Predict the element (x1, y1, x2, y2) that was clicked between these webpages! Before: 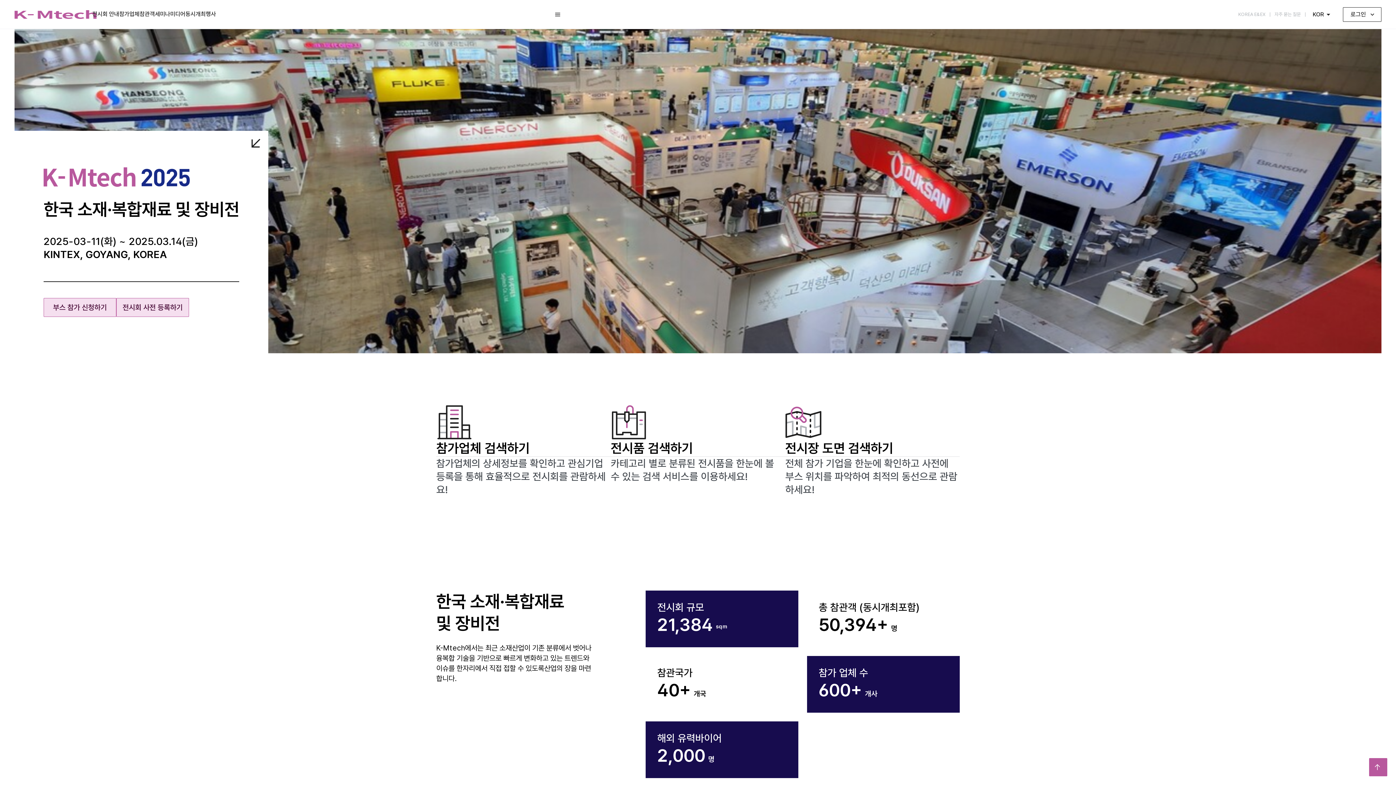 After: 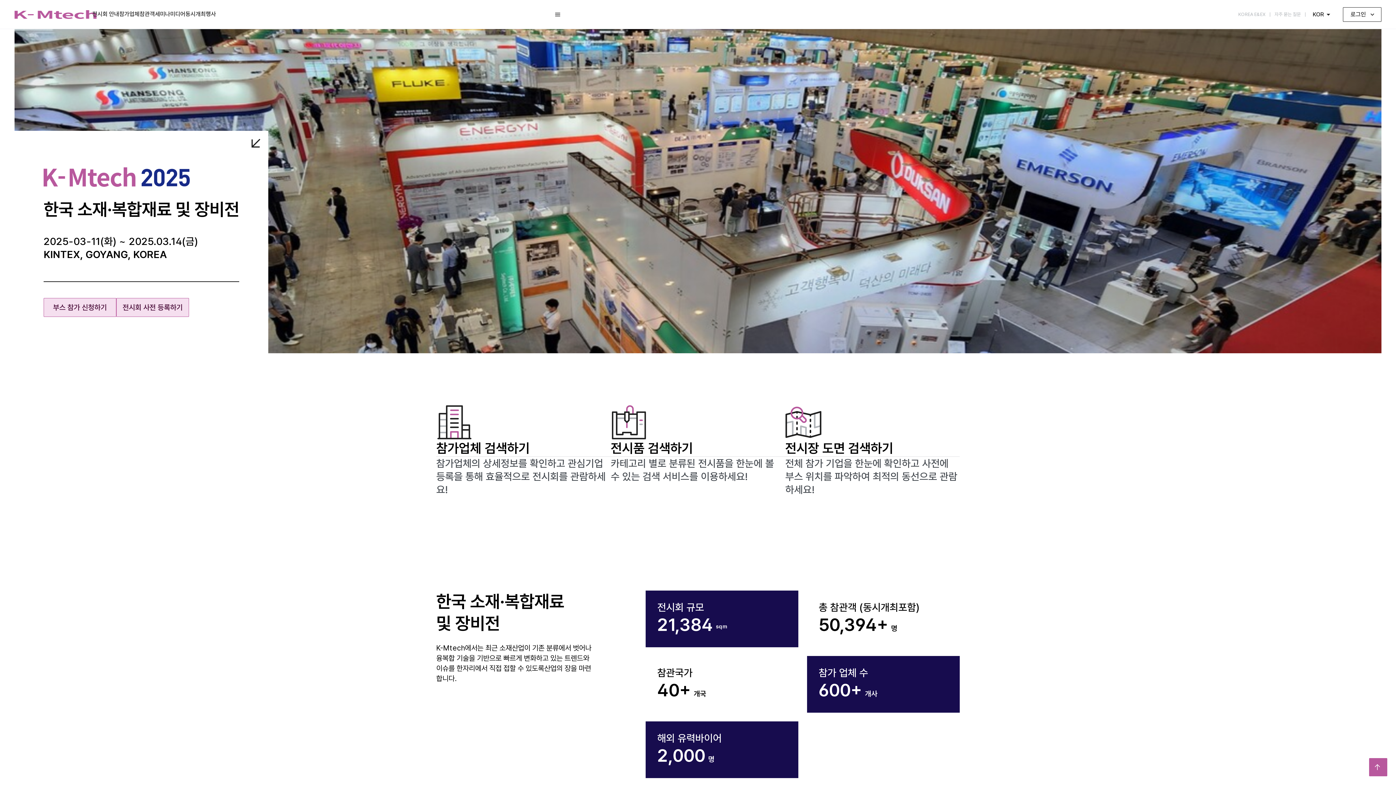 Action: label: KOREA E&EX bbox: (1238, 10, 1265, 18)